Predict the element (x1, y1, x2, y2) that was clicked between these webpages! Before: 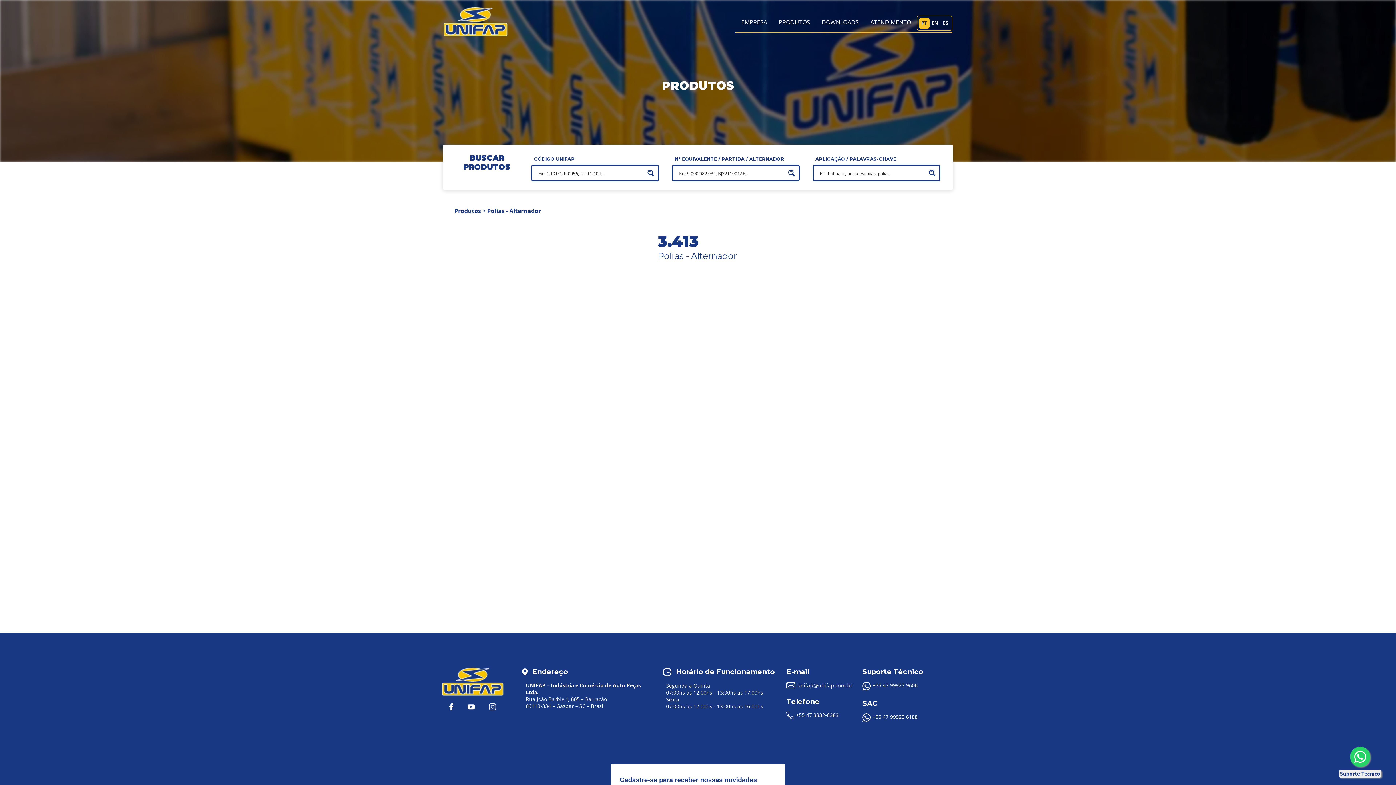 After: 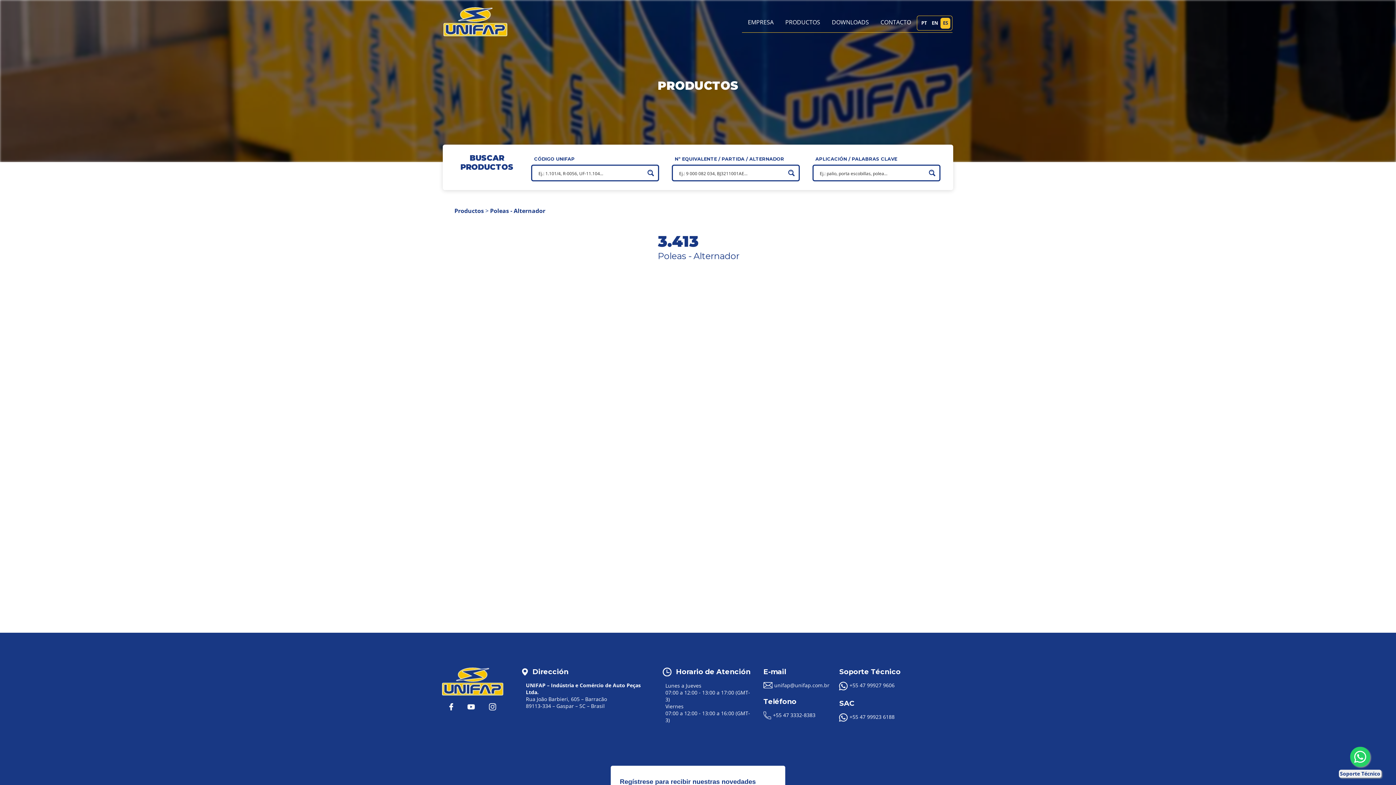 Action: bbox: (940, 17, 950, 28) label: ES